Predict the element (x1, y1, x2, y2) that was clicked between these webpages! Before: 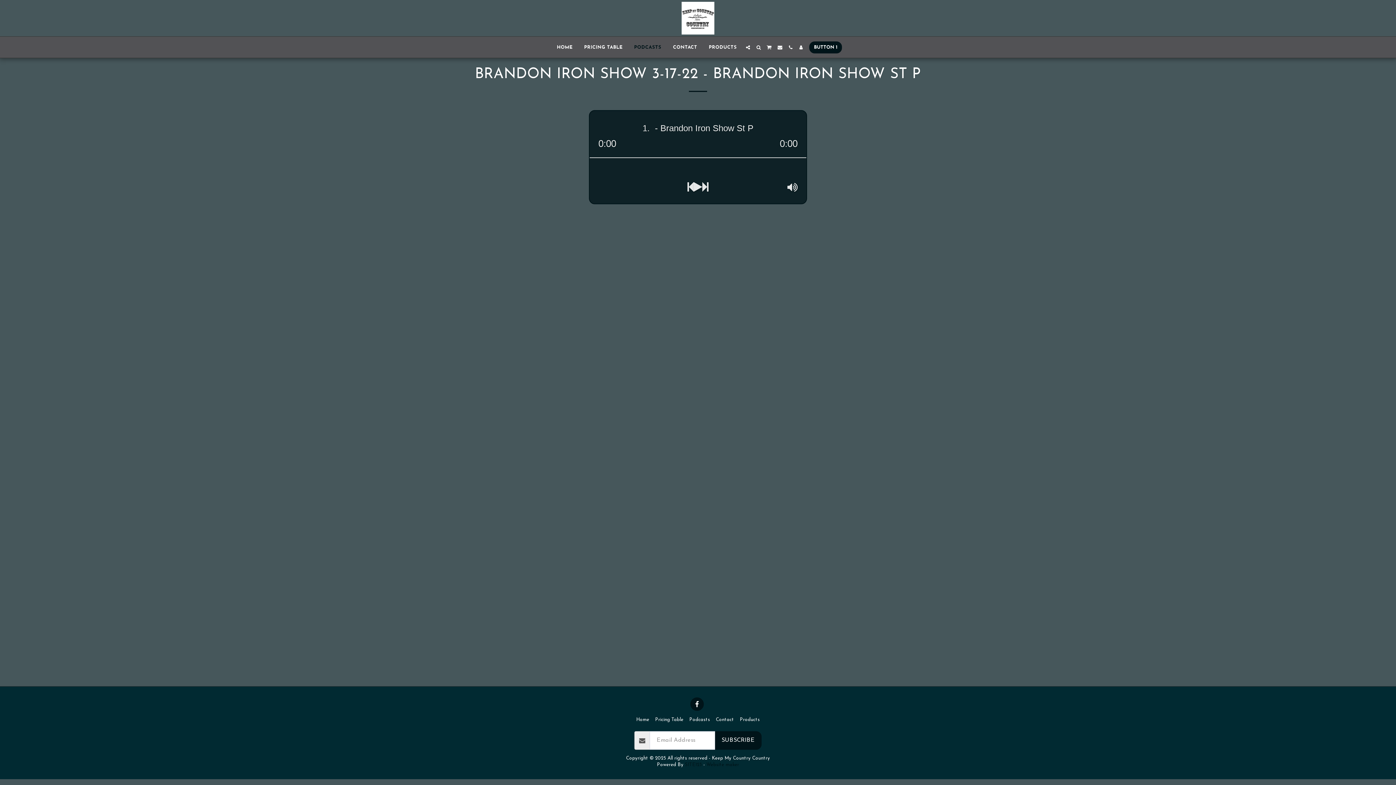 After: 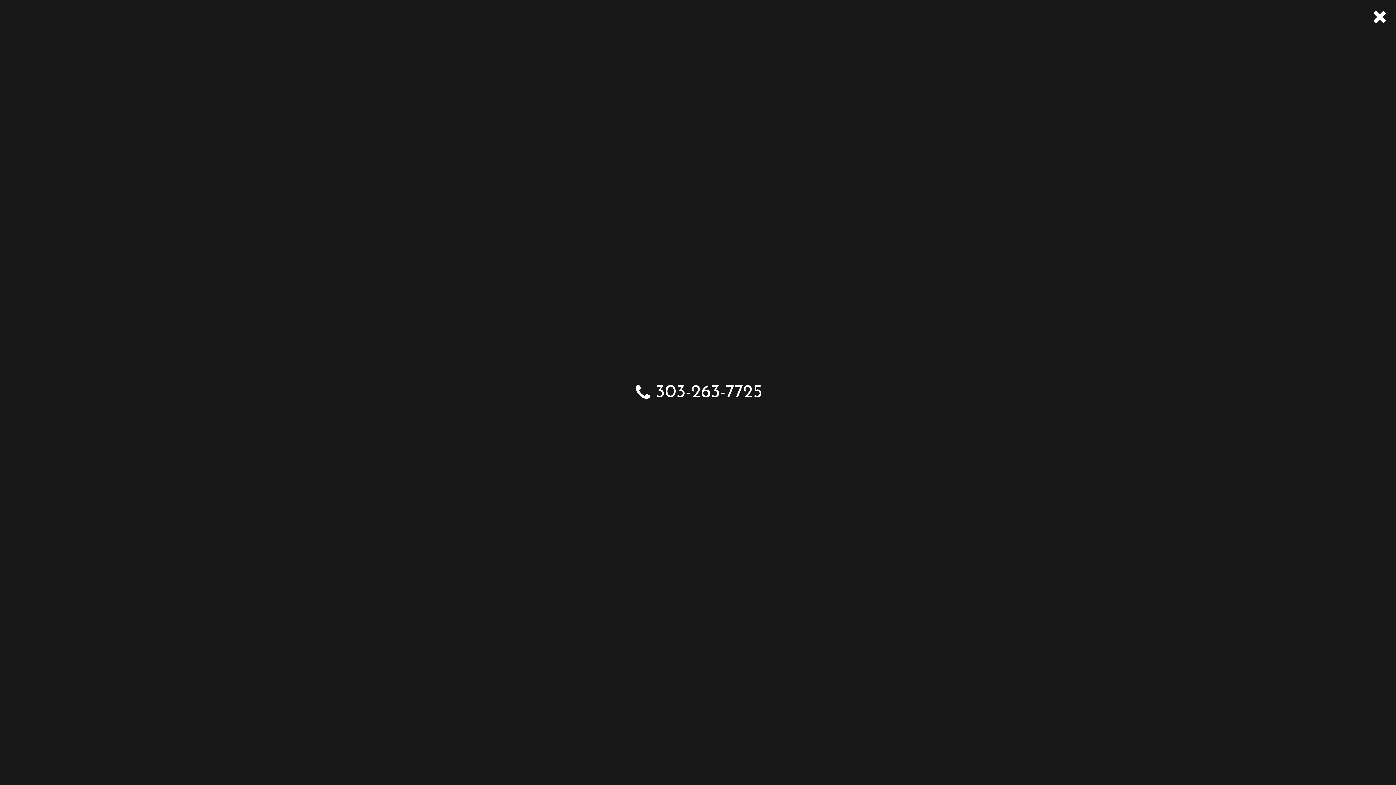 Action: bbox: (785, 44, 795, 49) label:  